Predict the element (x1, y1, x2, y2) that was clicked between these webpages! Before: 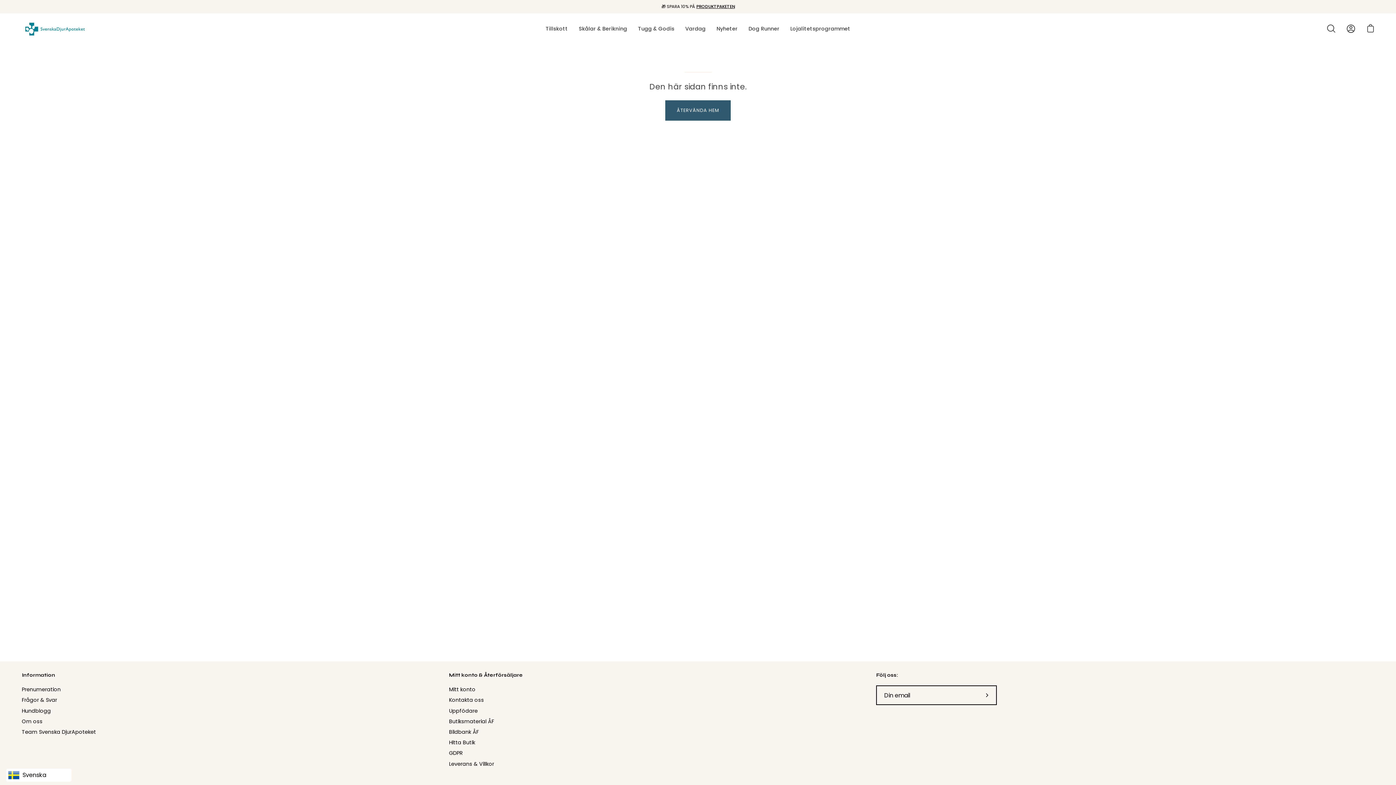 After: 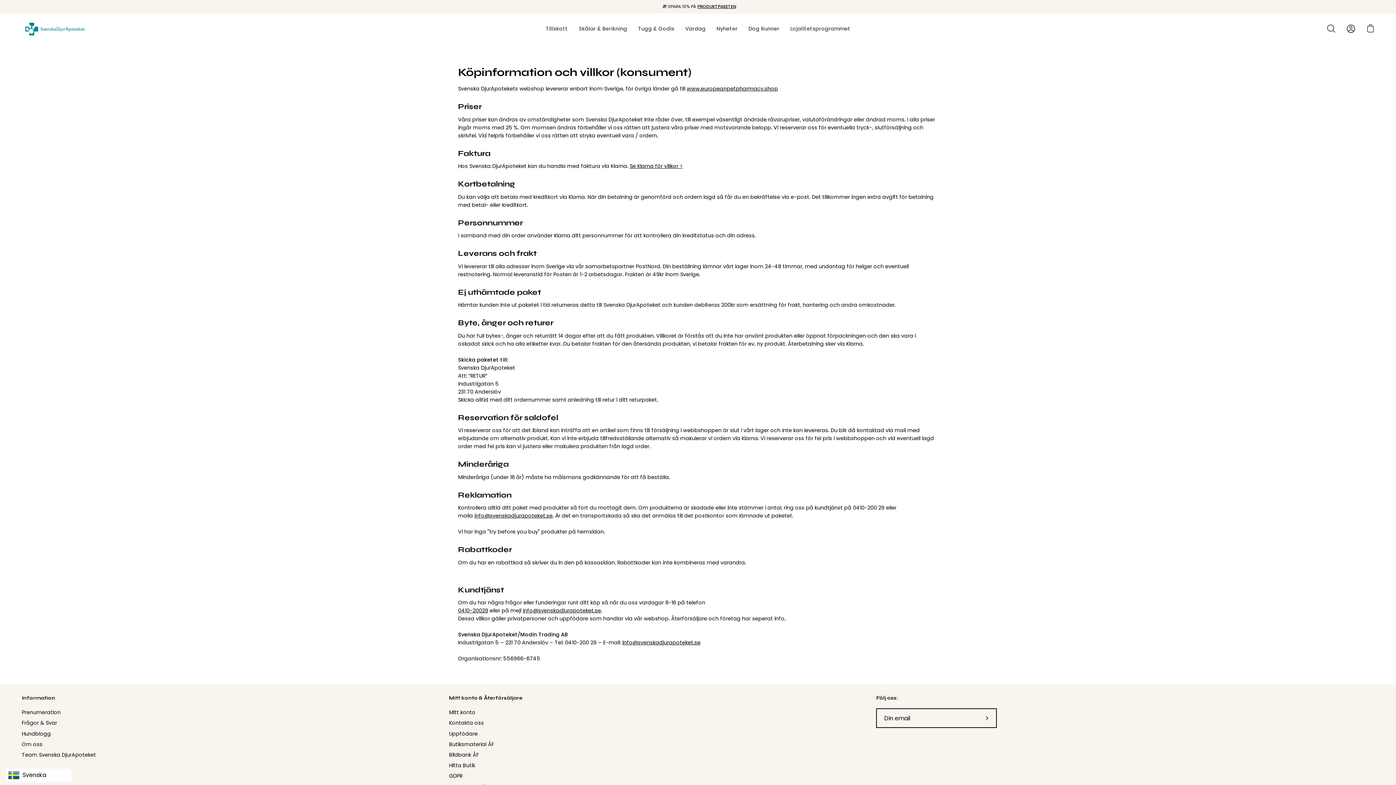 Action: label: Leverans & Villkor bbox: (449, 760, 494, 767)